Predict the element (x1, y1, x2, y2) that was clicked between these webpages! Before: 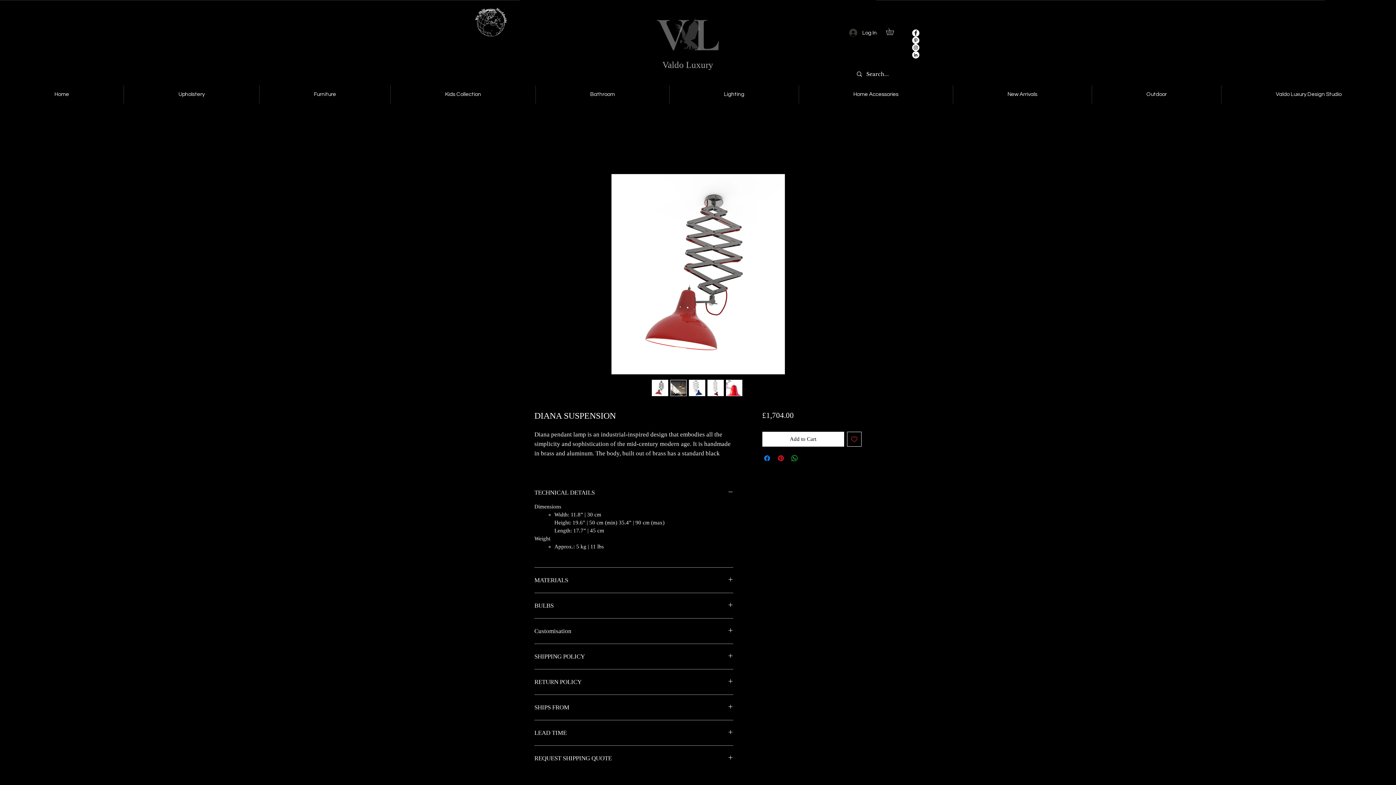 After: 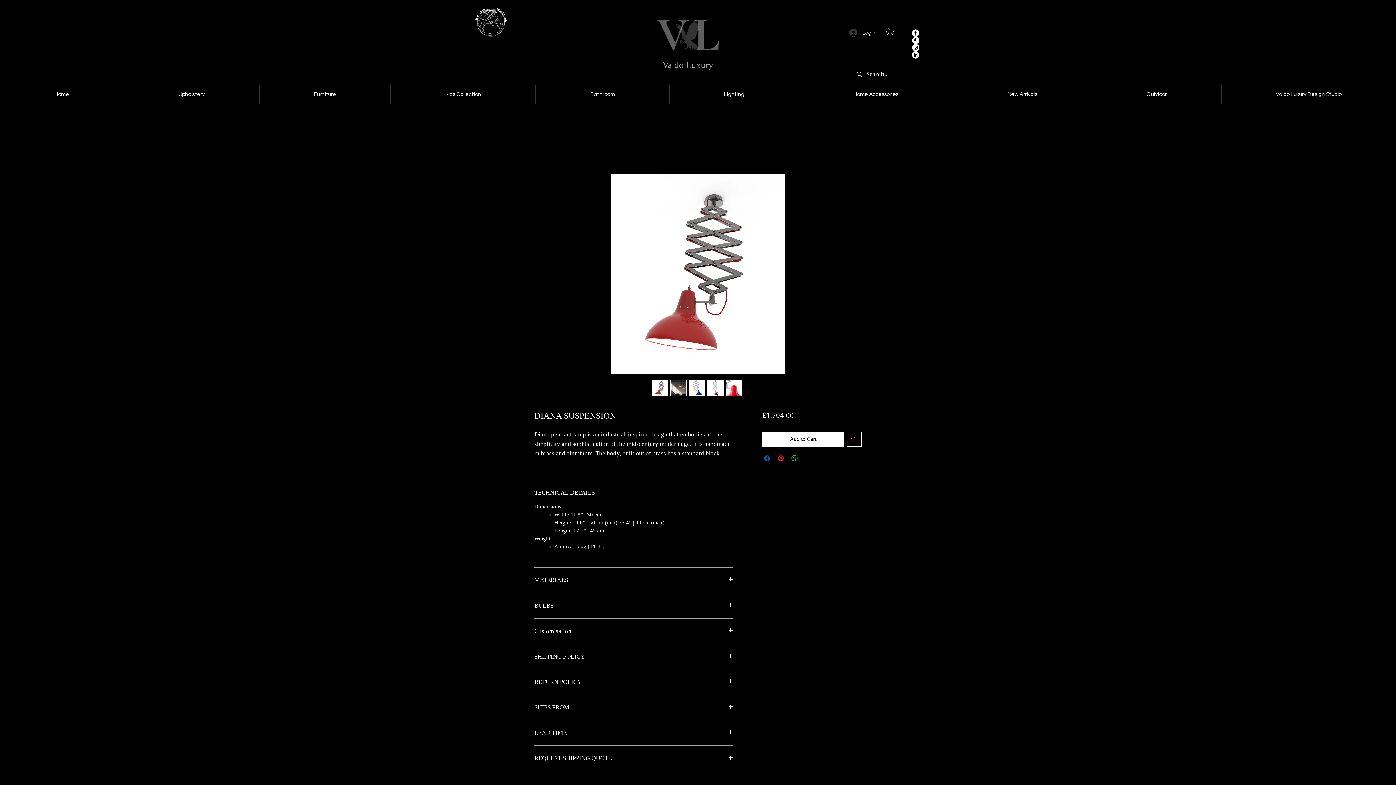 Action: bbox: (762, 454, 771, 462) label: Share on Facebook